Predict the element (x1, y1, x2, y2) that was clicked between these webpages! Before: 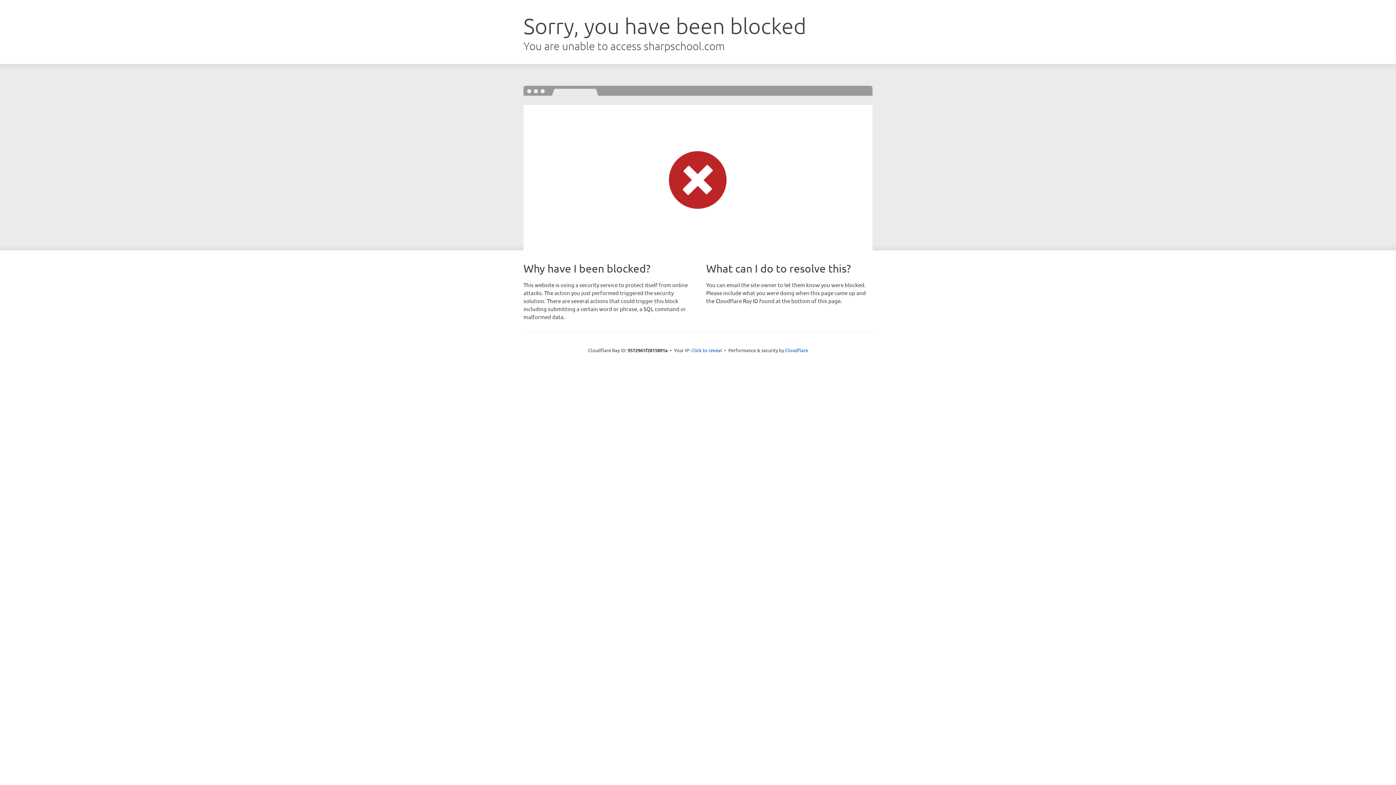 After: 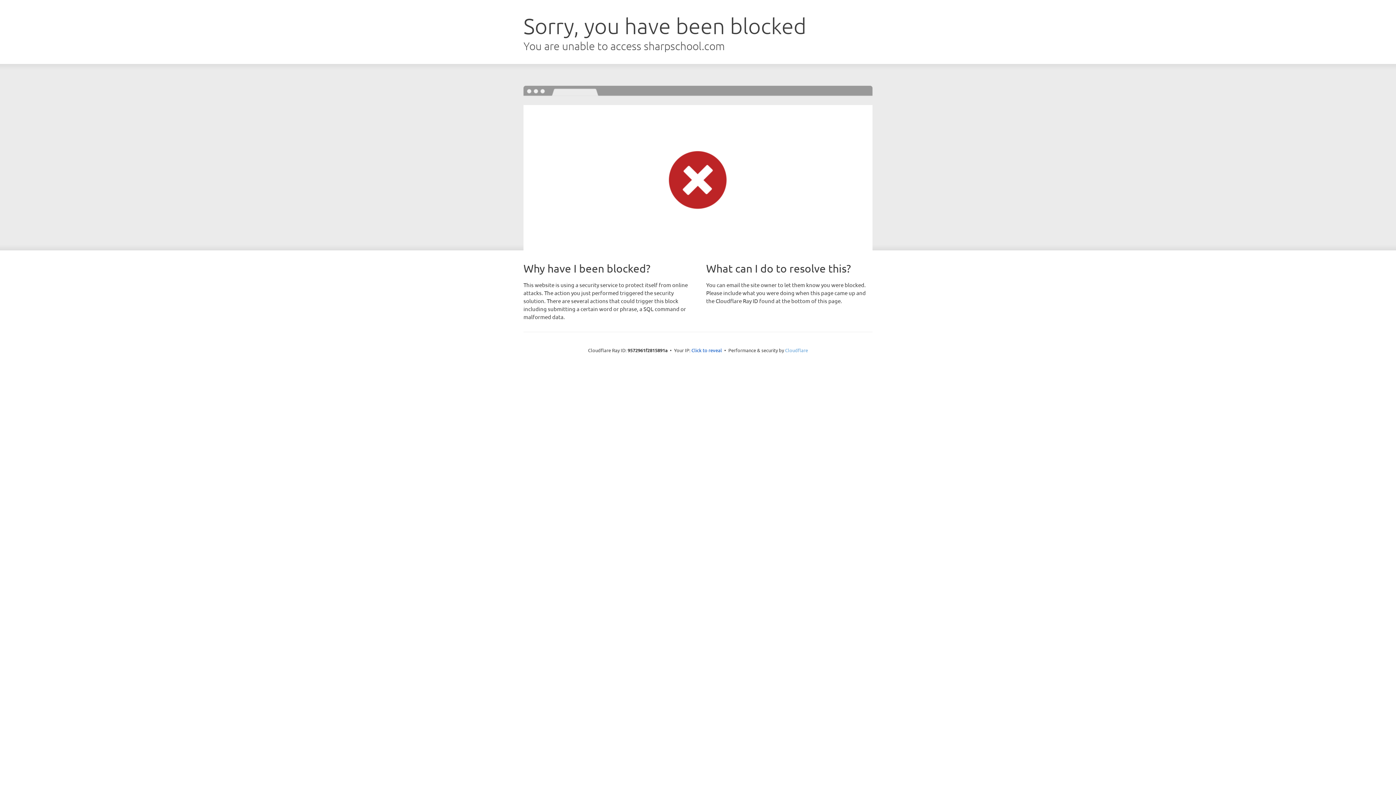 Action: label: Cloudflare bbox: (785, 347, 808, 353)